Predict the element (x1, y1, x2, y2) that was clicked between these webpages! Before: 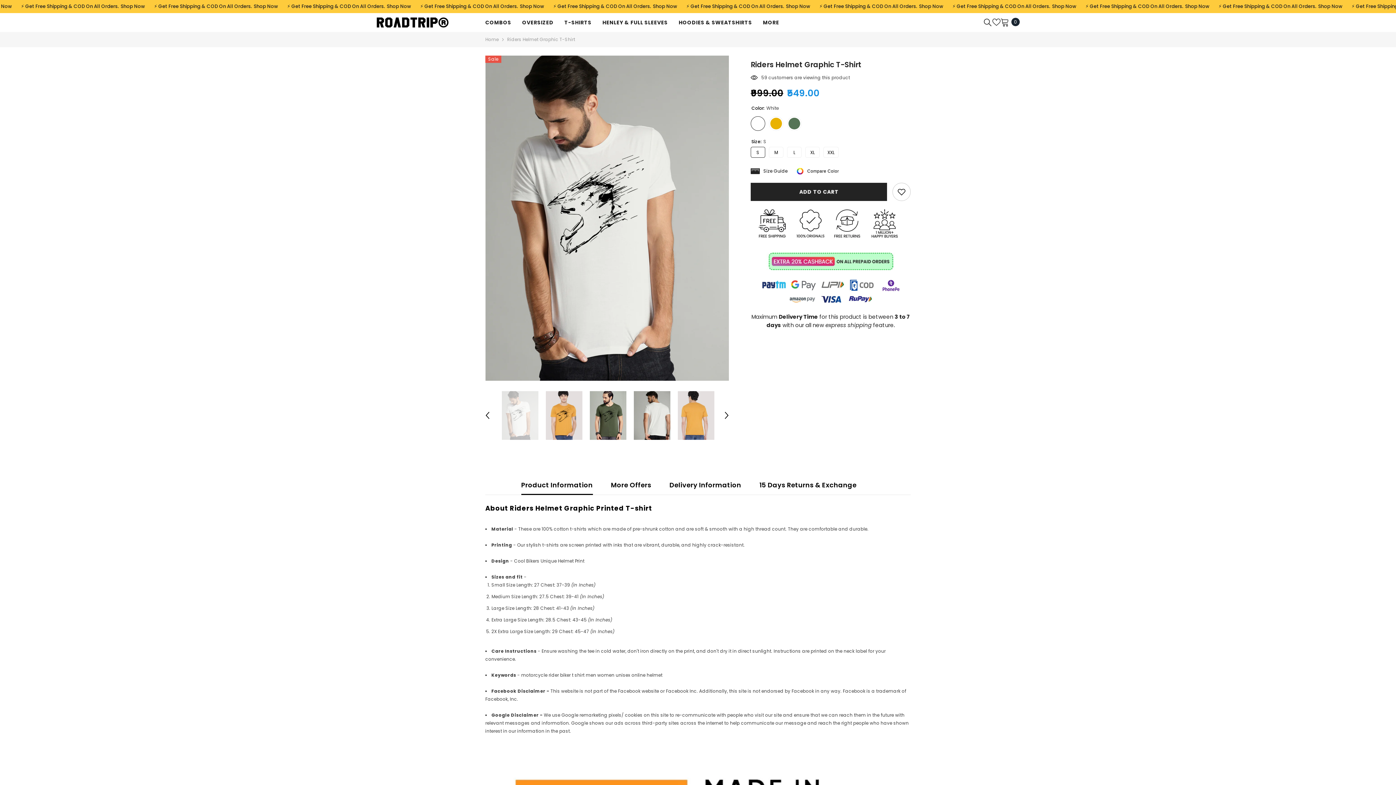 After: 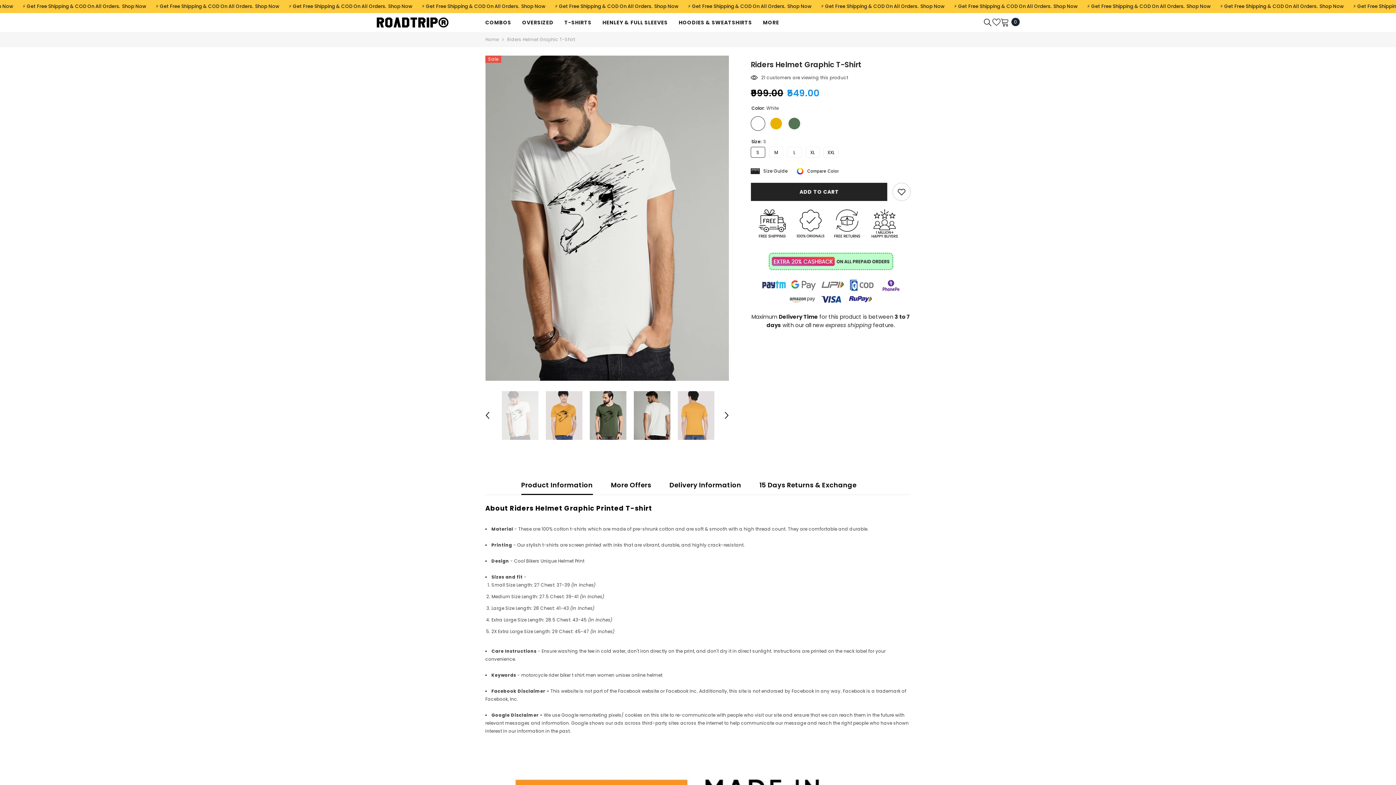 Action: bbox: (521, 476, 592, 494) label: Product Information